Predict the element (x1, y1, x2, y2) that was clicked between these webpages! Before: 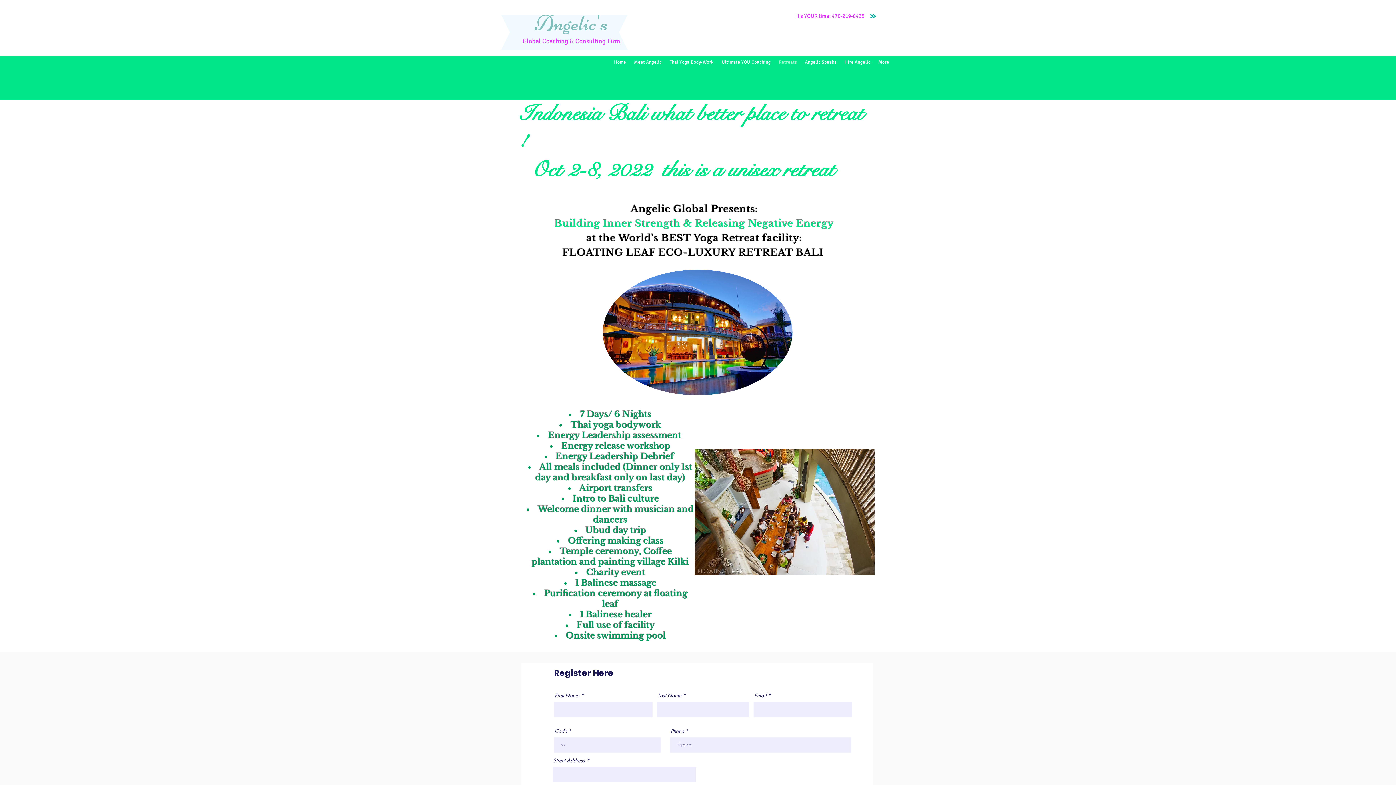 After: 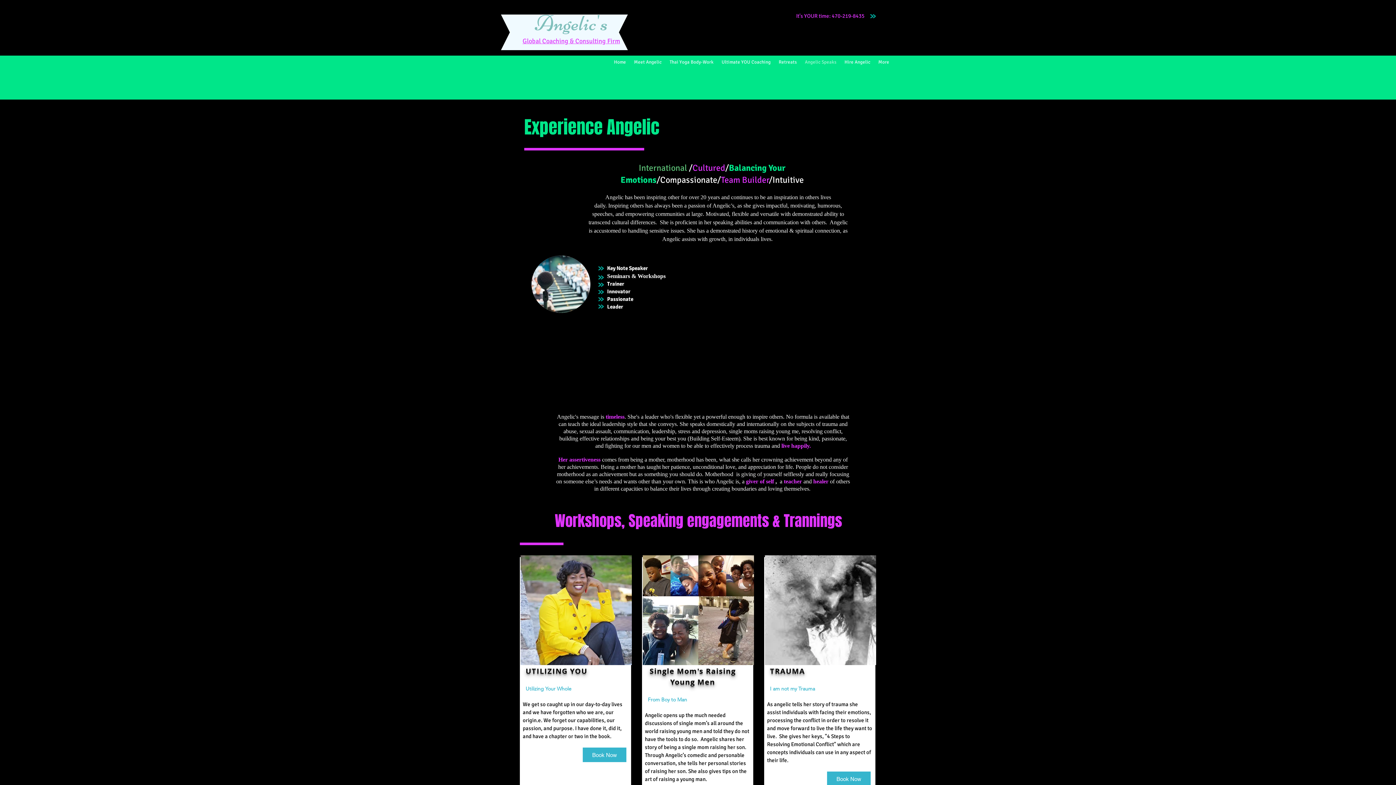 Action: bbox: (801, 57, 840, 66) label: Angelic Speaks